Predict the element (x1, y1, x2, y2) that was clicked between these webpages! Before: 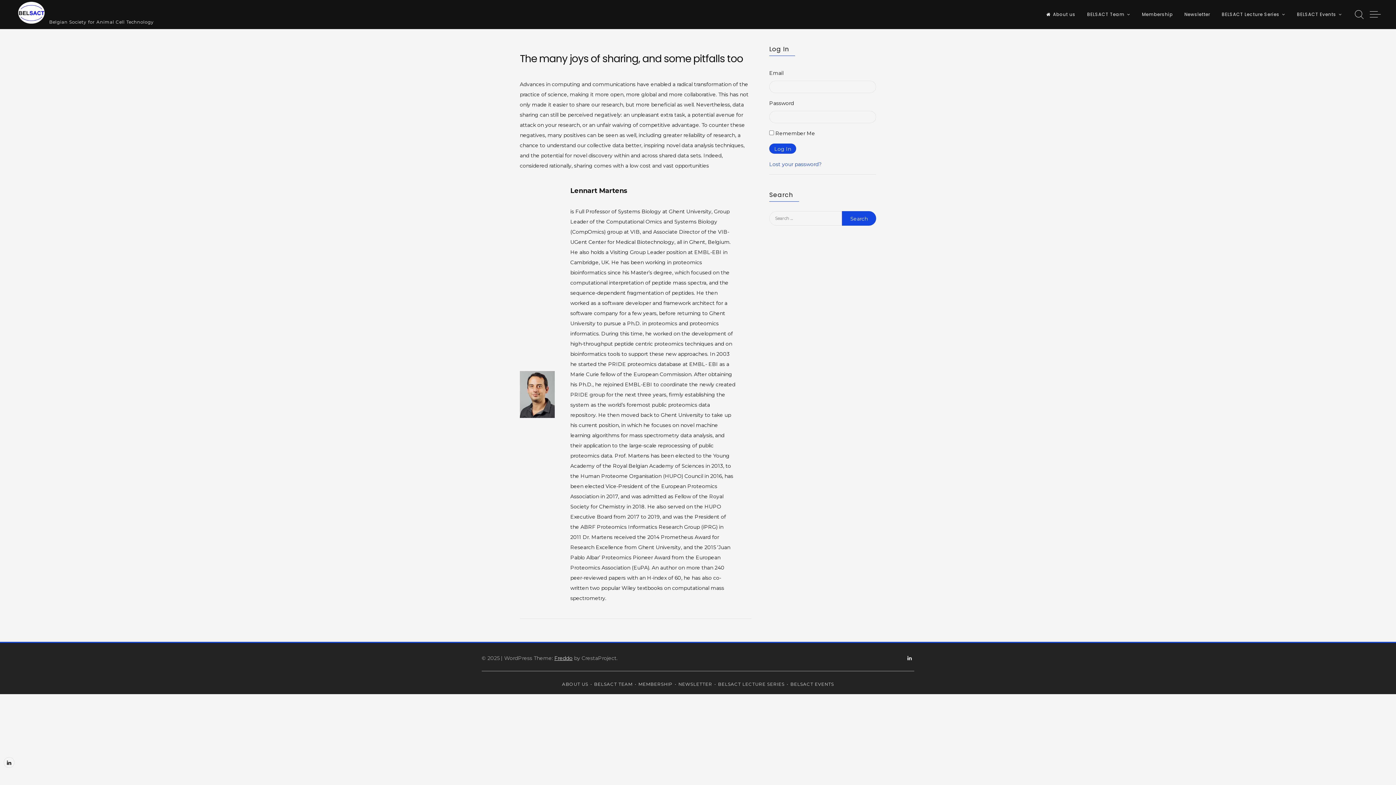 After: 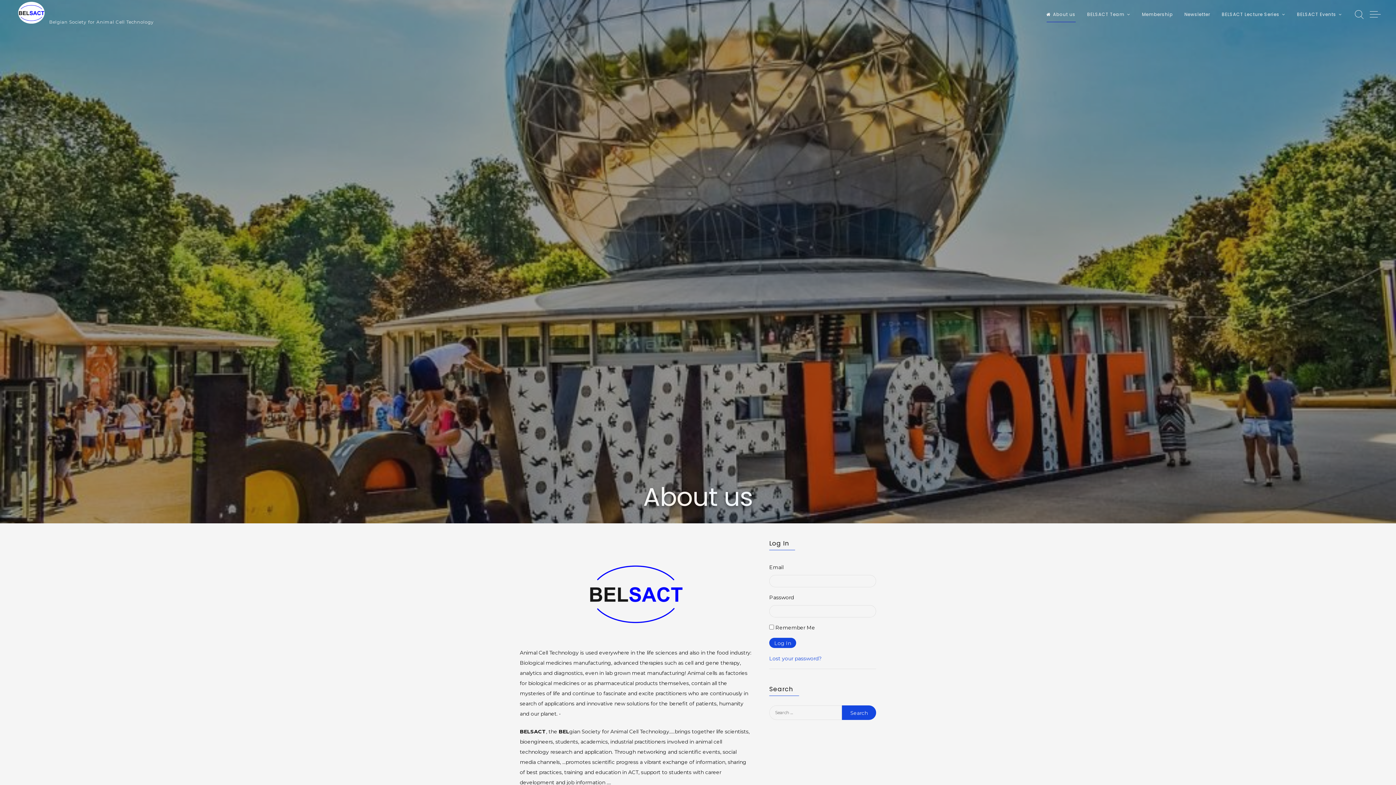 Action: label: About us bbox: (1046, 6, 1075, 22)